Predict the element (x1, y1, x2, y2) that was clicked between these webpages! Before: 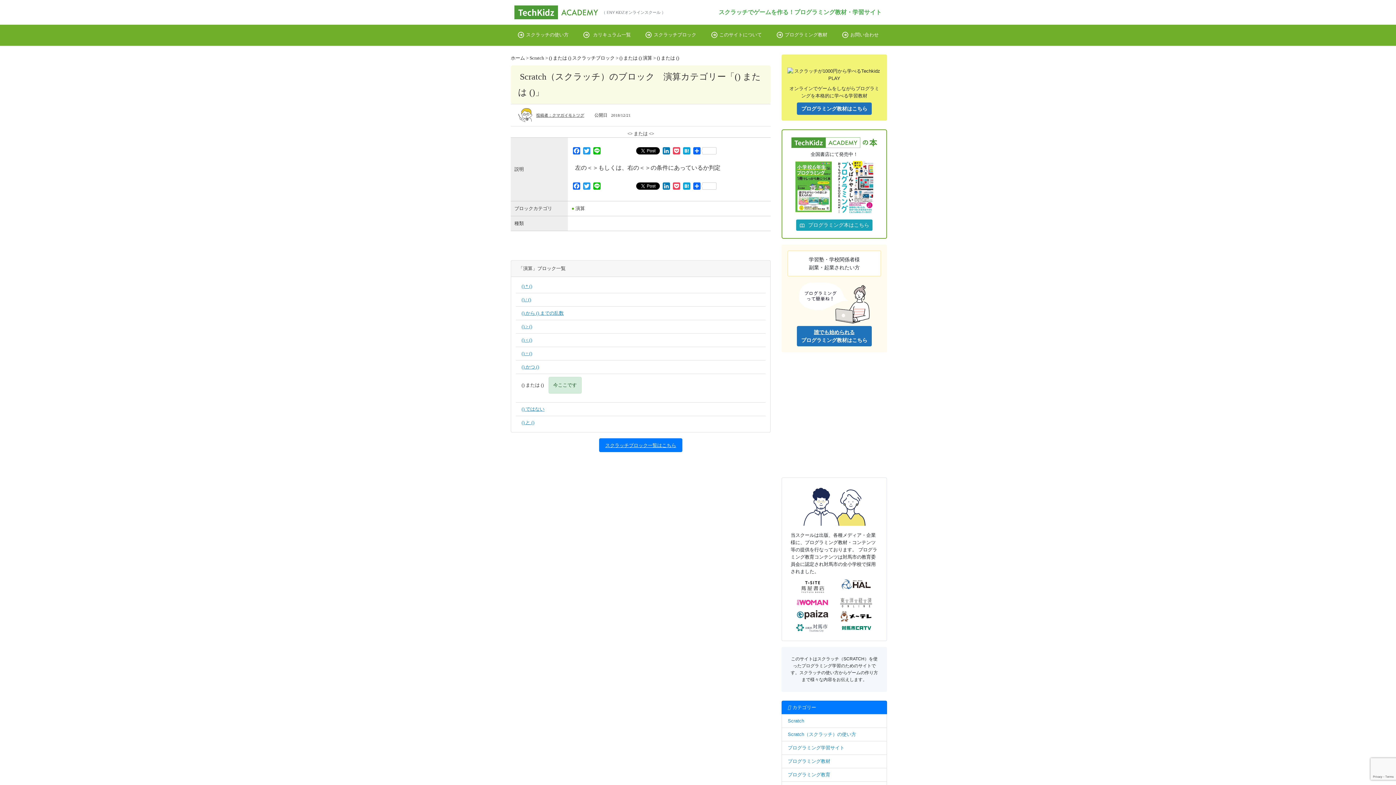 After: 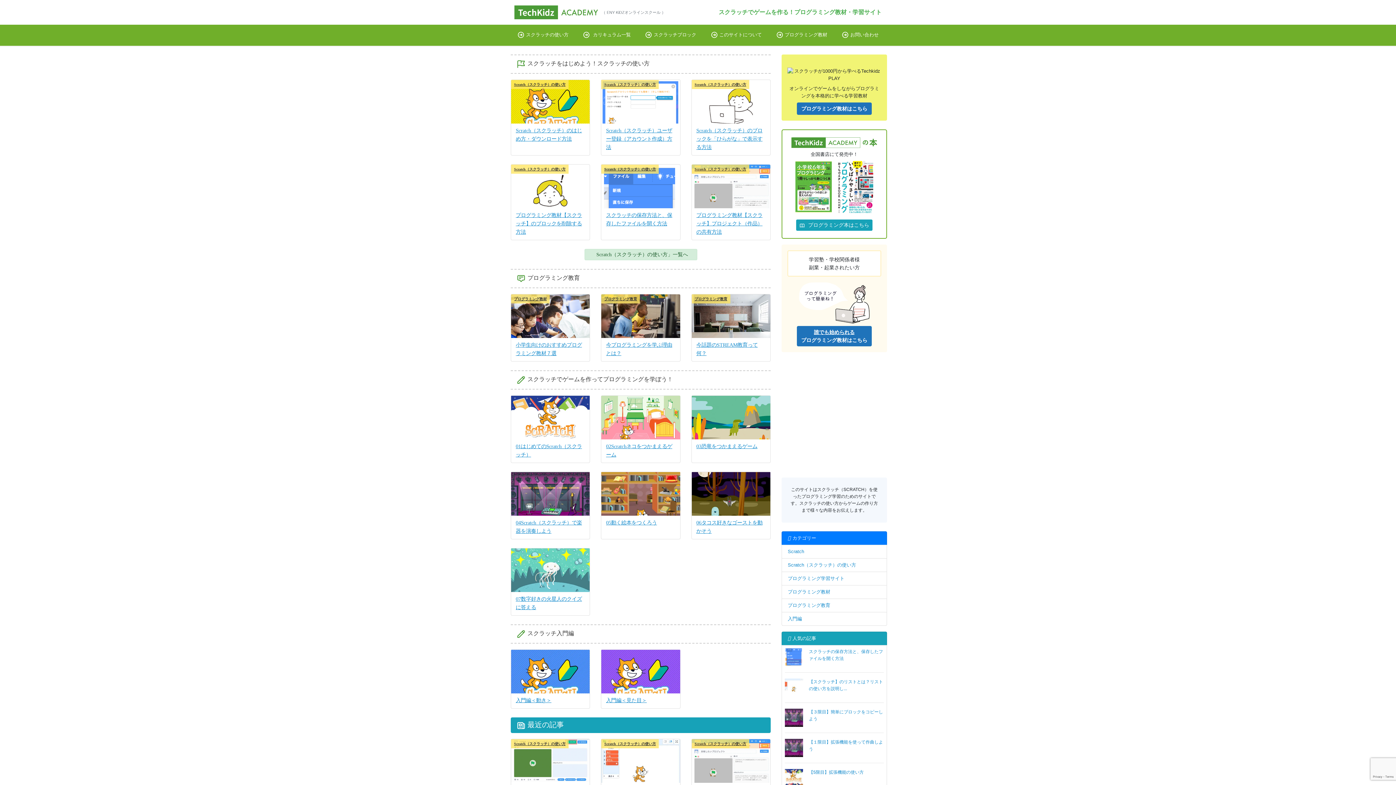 Action: bbox: (514, 5, 601, 19)